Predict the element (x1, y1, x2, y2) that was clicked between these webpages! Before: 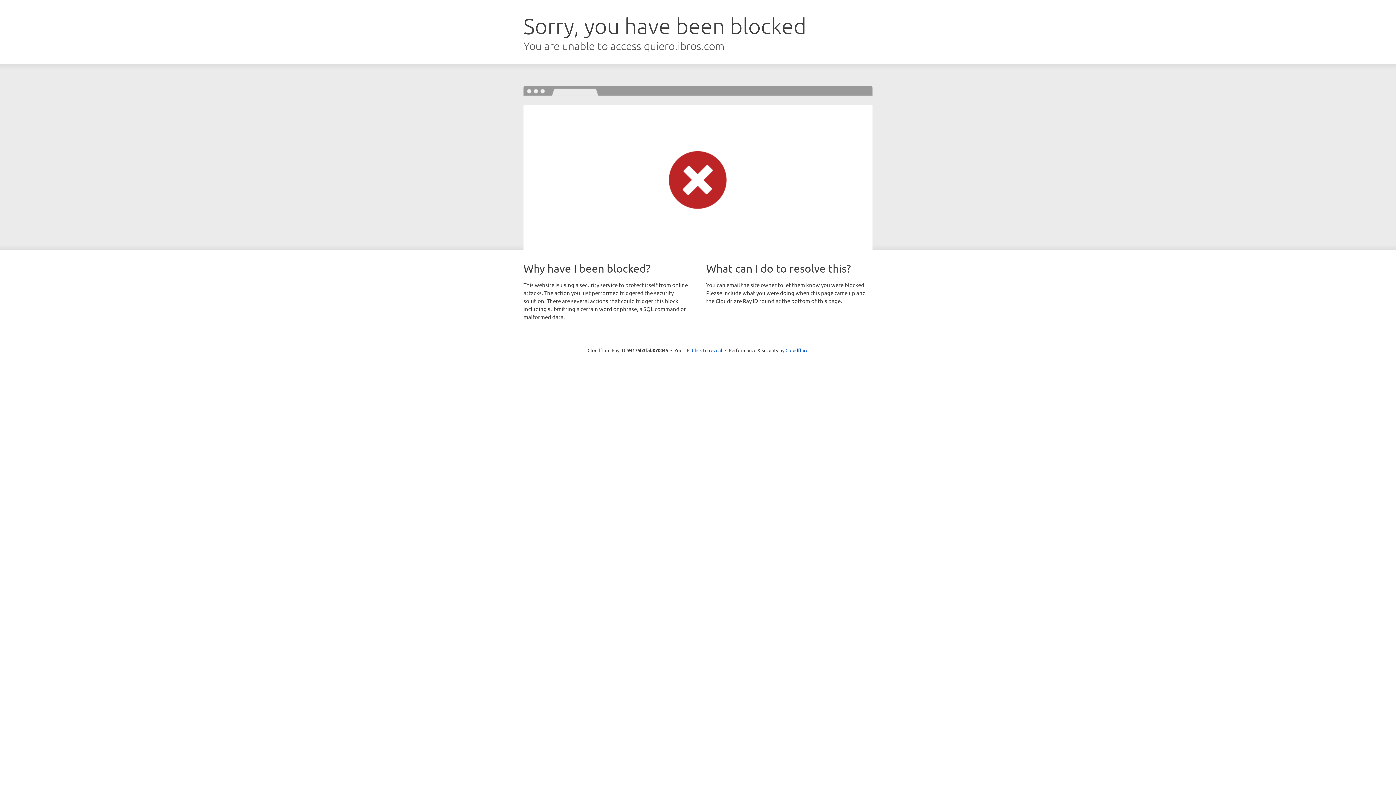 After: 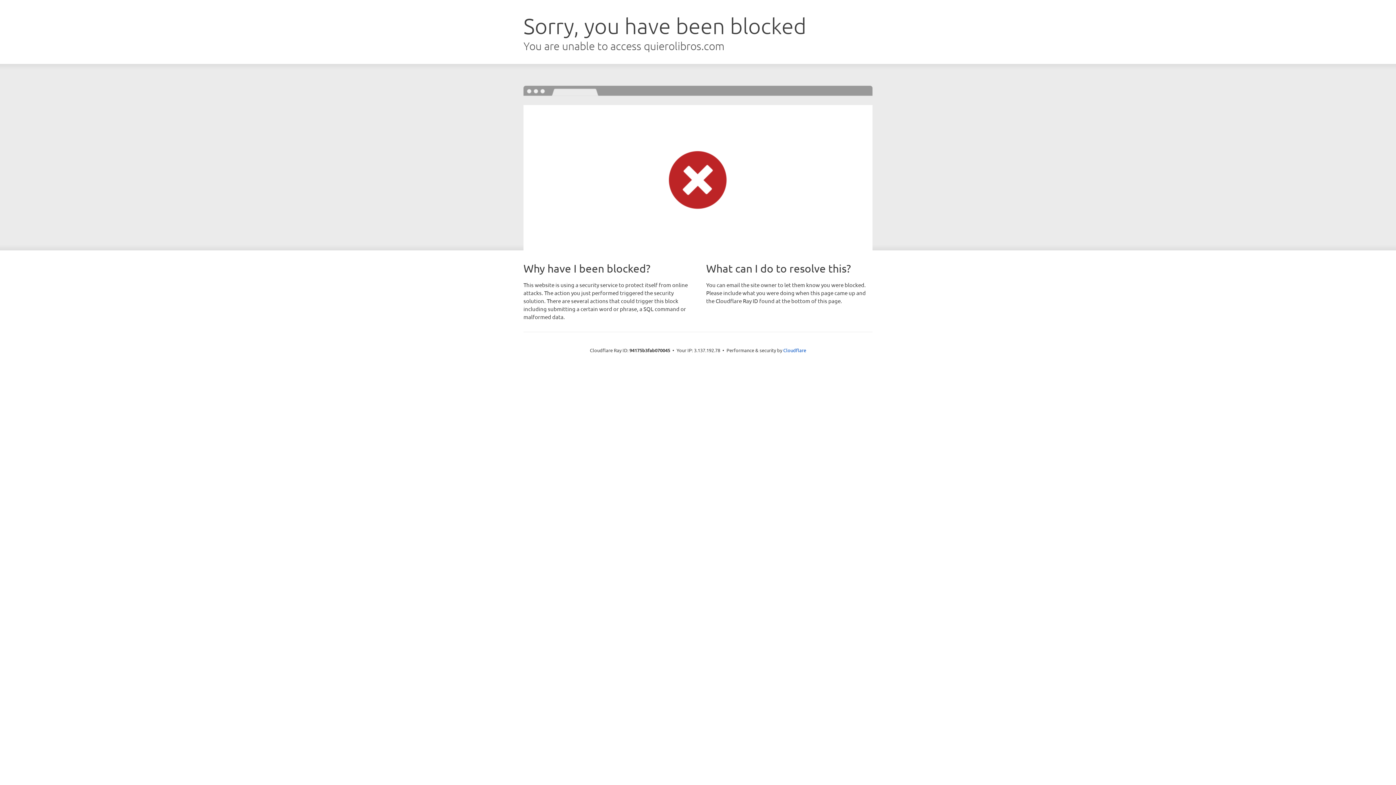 Action: label: Click to reveal bbox: (692, 346, 722, 353)